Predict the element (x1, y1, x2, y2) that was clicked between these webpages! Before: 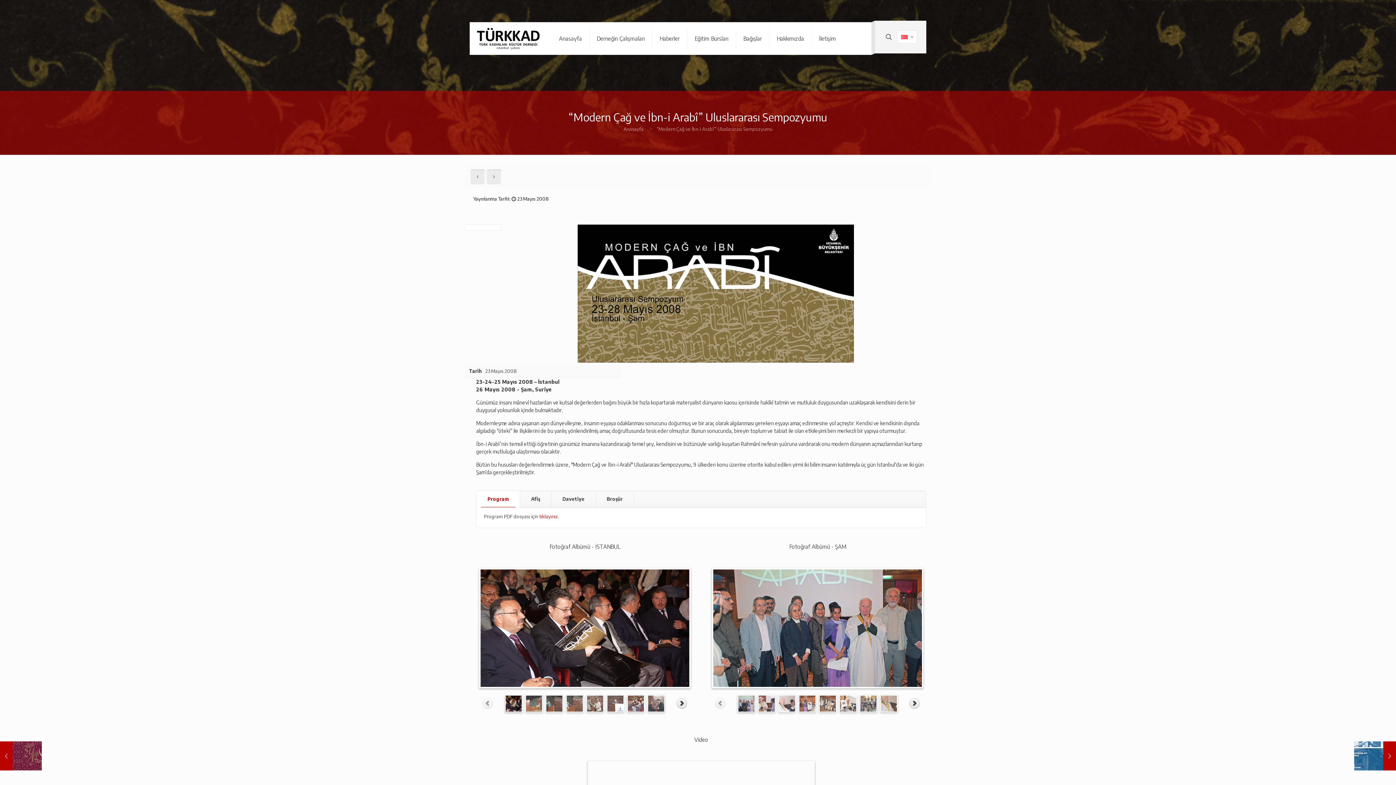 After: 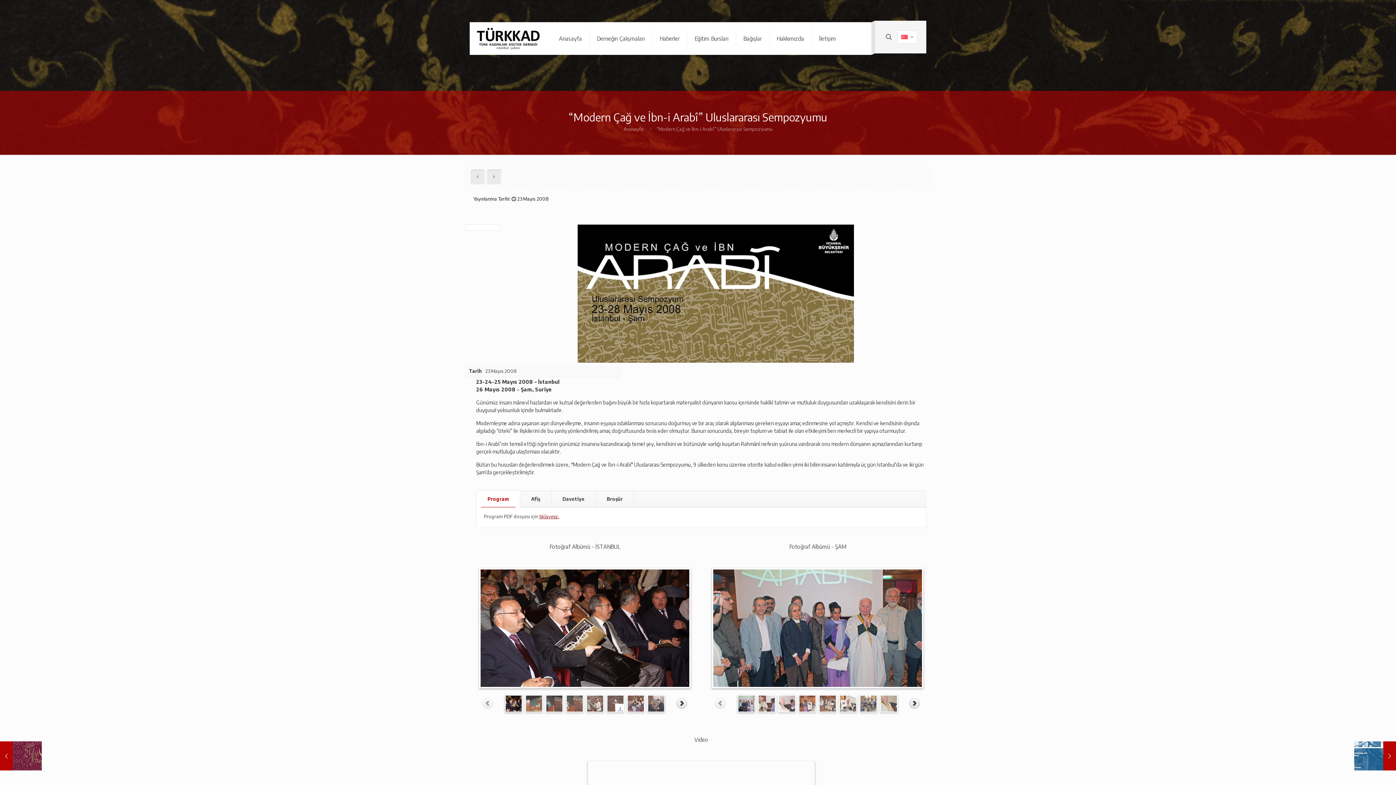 Action: label: tıklayınız. bbox: (539, 513, 559, 519)